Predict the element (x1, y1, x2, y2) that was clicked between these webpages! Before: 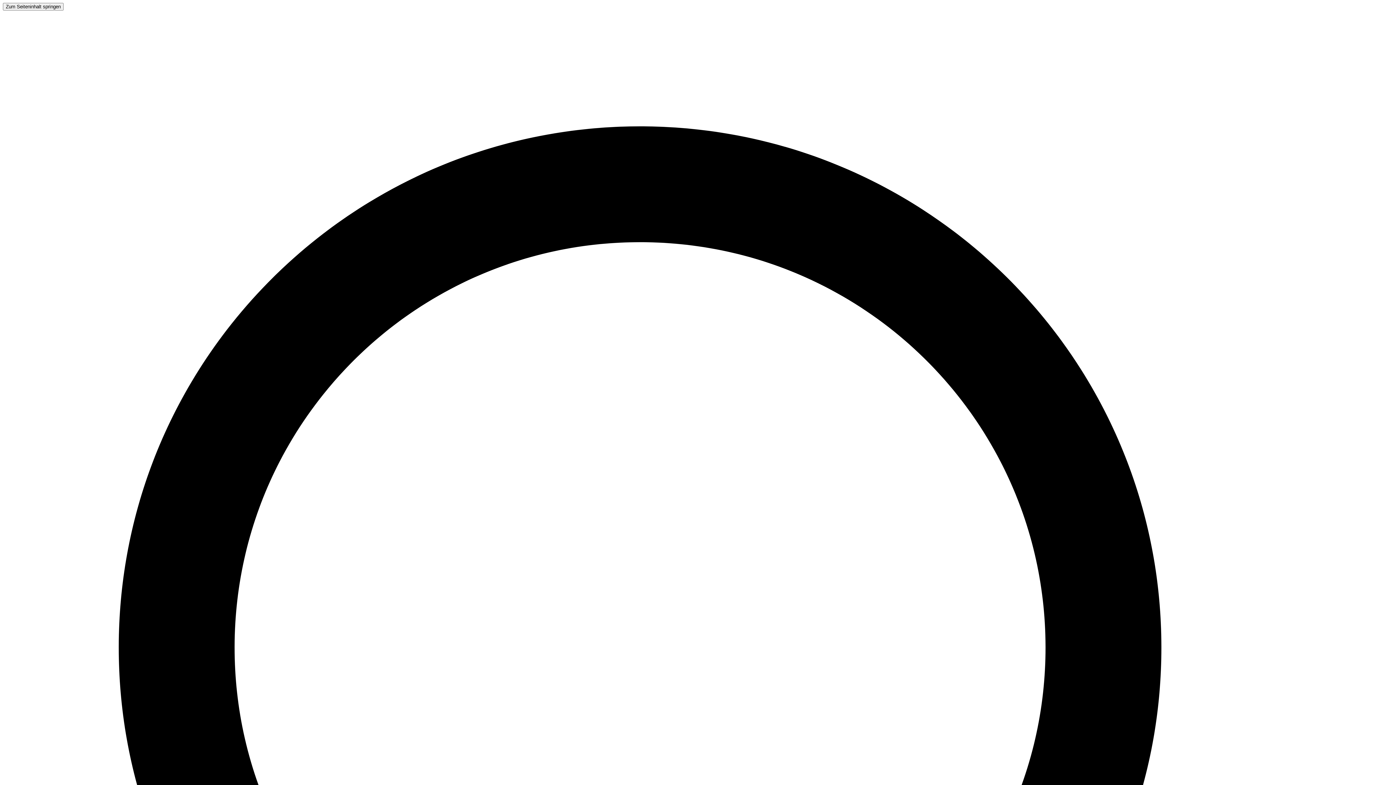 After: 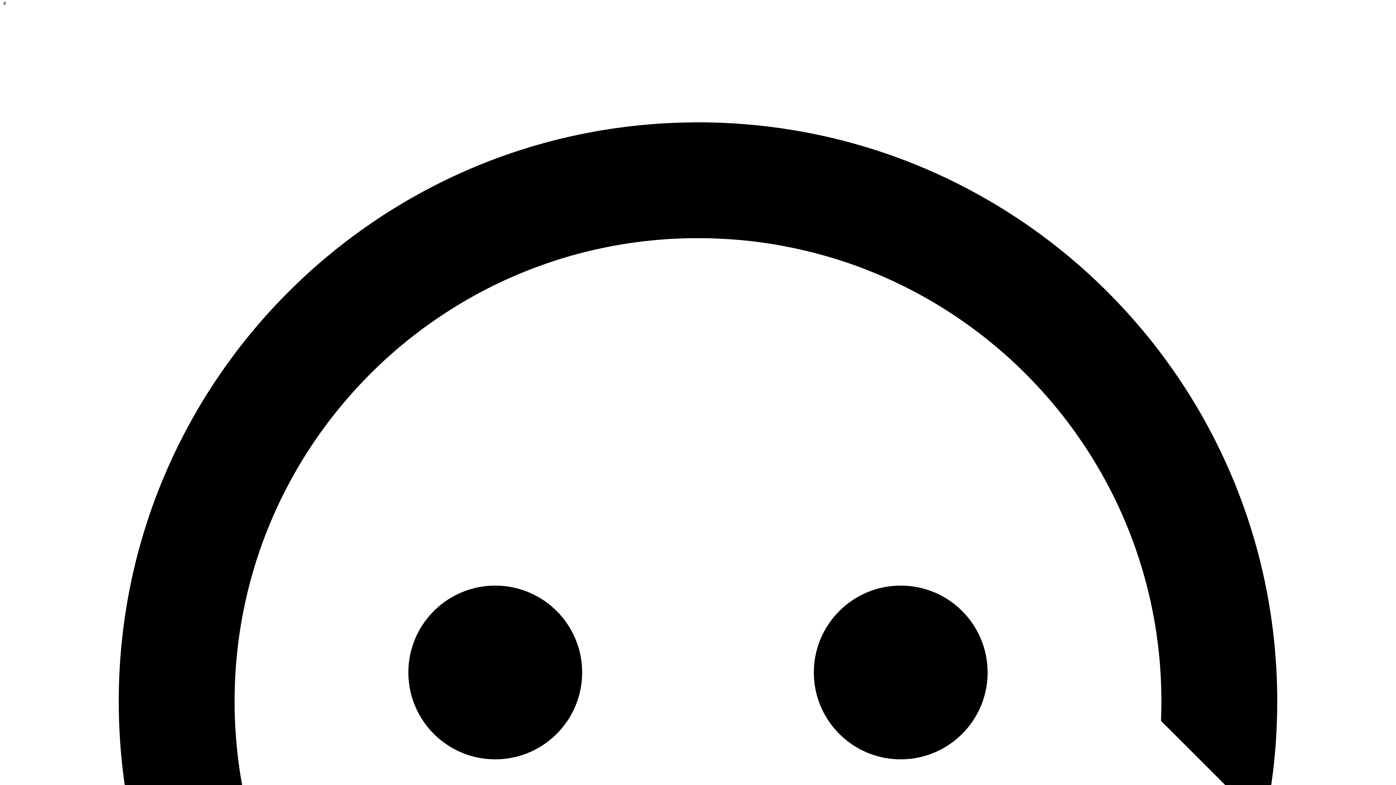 Action: label: Zum Seiteninhalt springen bbox: (2, 2, 63, 10)